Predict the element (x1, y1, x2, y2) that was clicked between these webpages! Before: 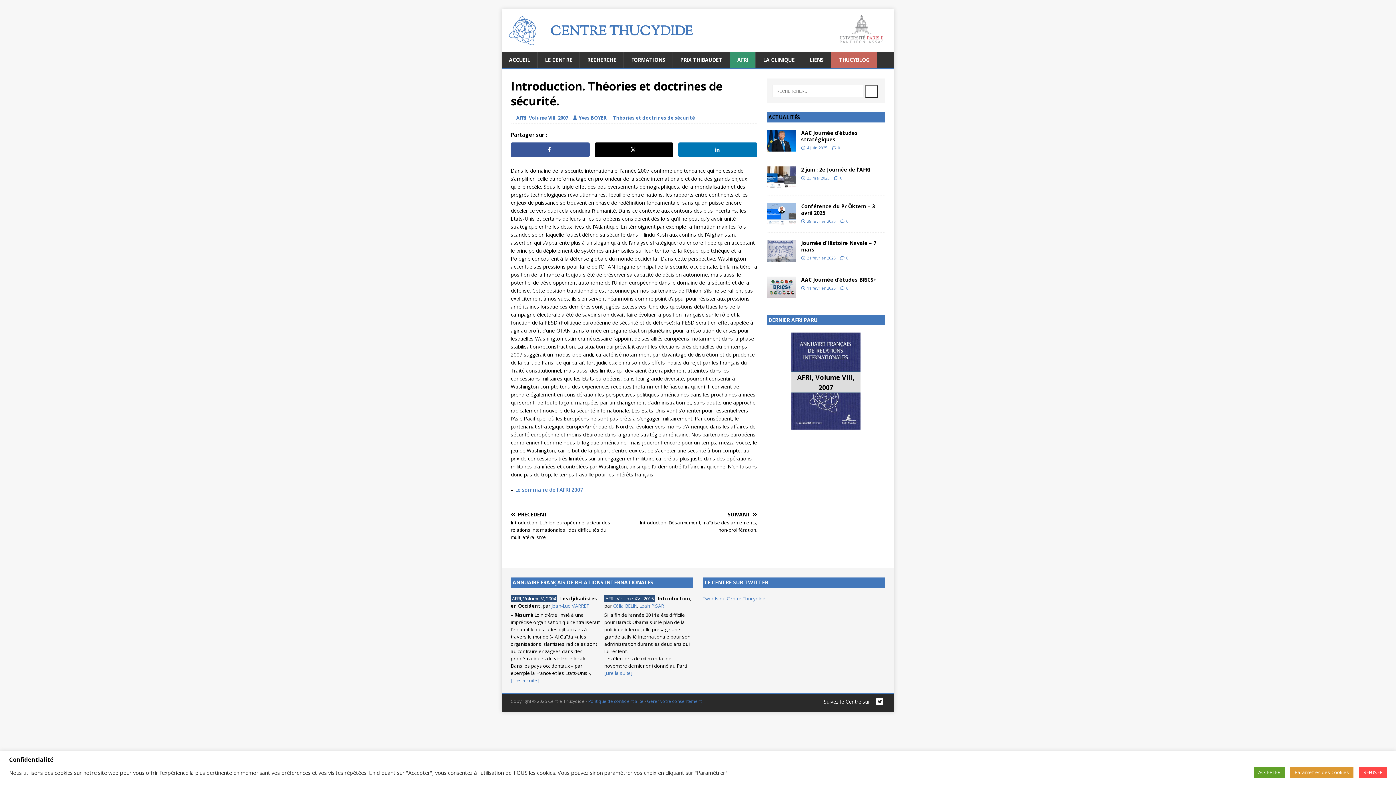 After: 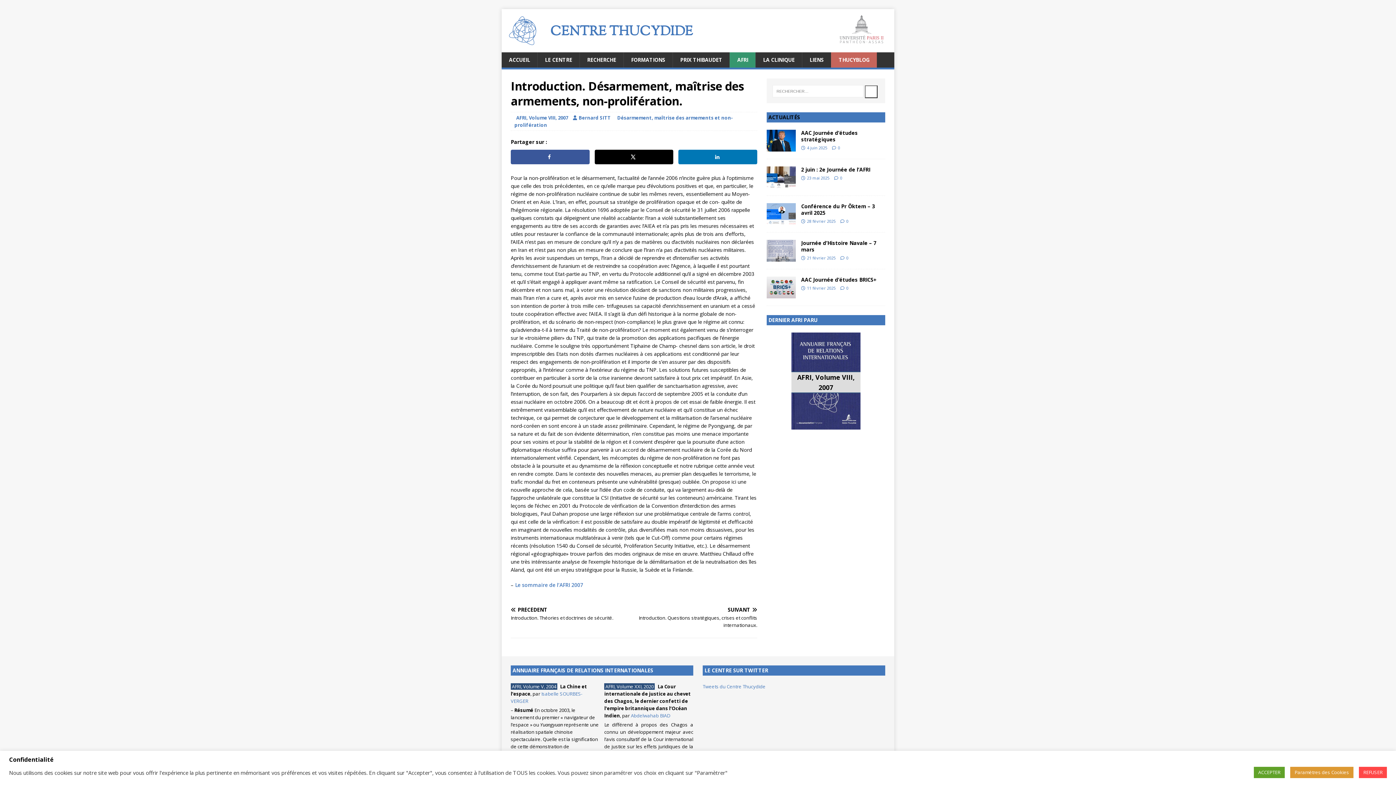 Action: bbox: (637, 512, 757, 533) label: SUIVANT

Introduction. Désarmement, maîtrise des armements, non-prolifération.